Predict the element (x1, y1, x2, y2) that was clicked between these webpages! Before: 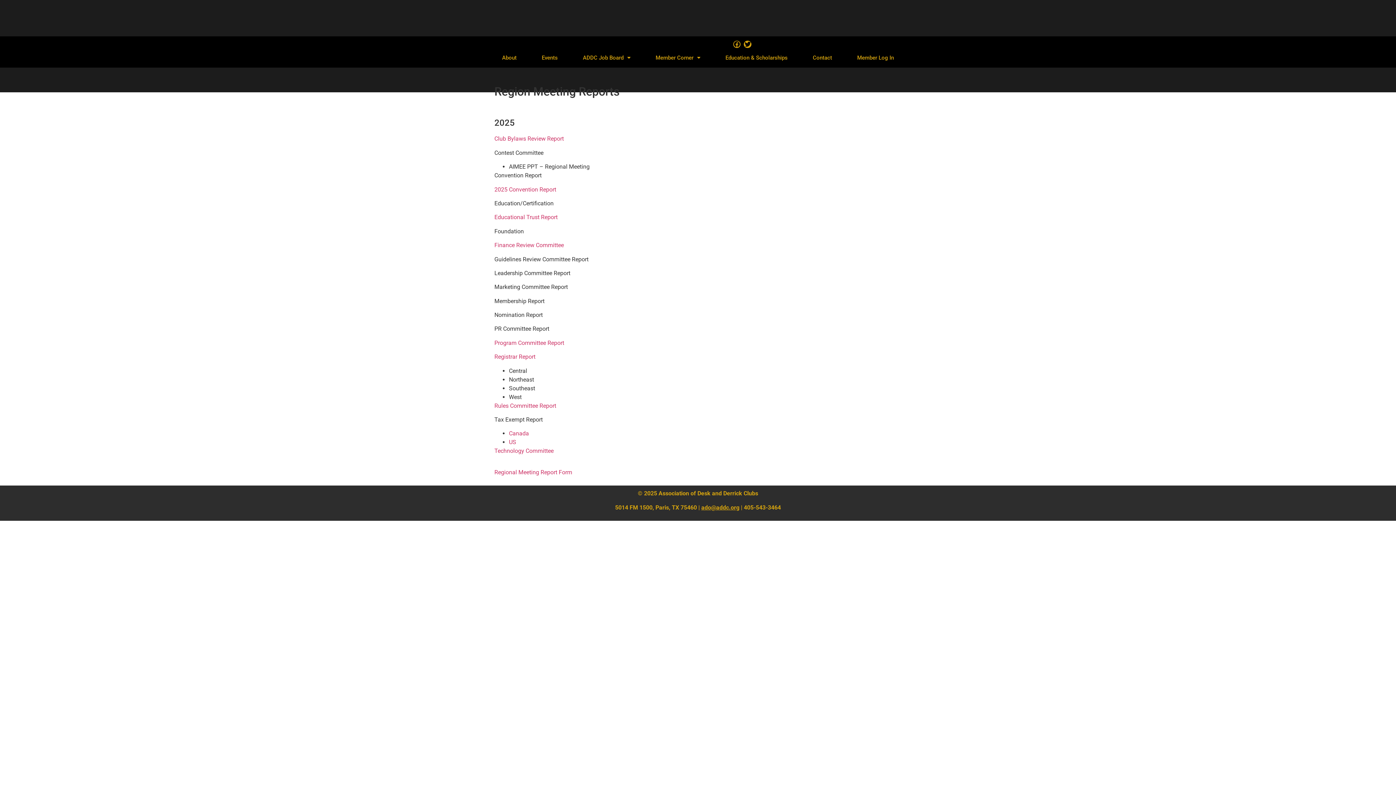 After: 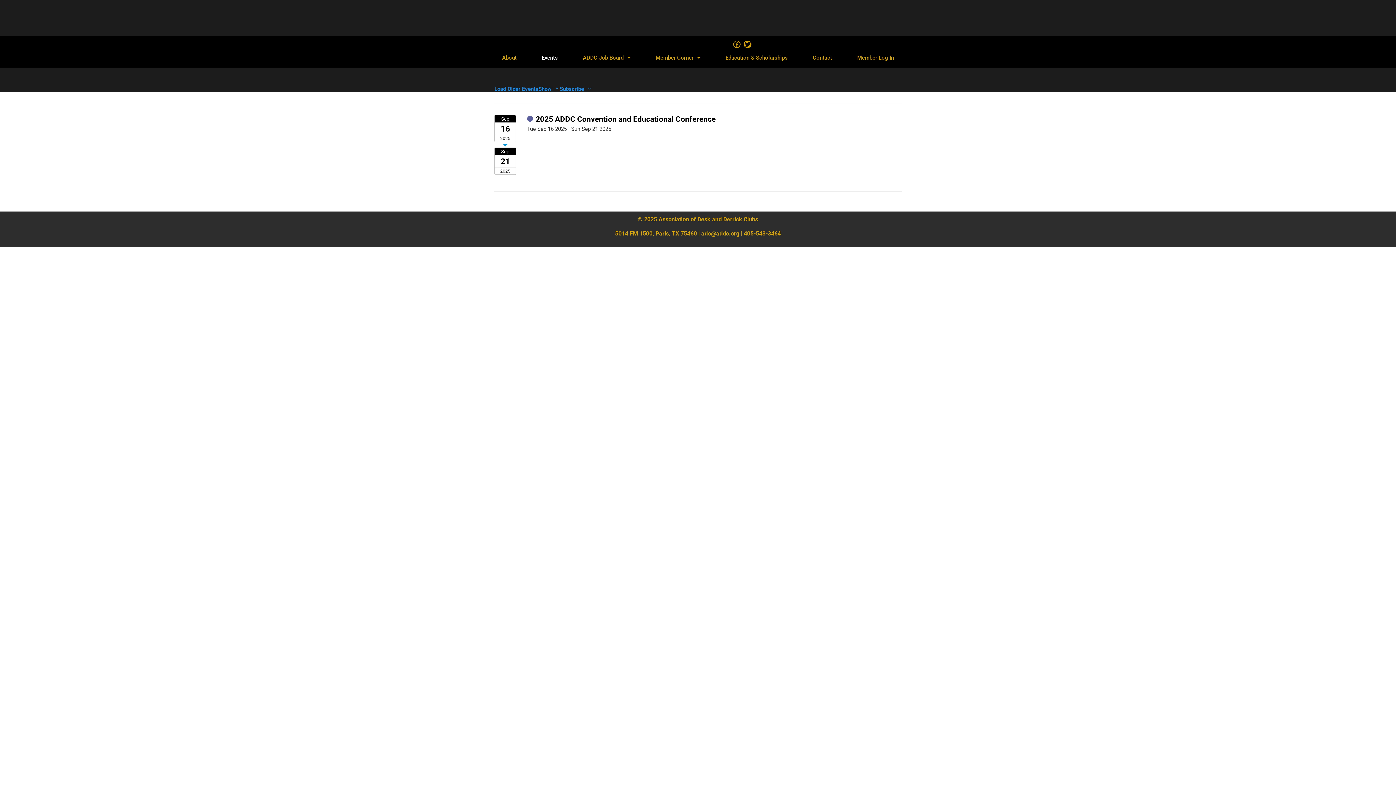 Action: bbox: (530, 52, 569, 63) label: Events